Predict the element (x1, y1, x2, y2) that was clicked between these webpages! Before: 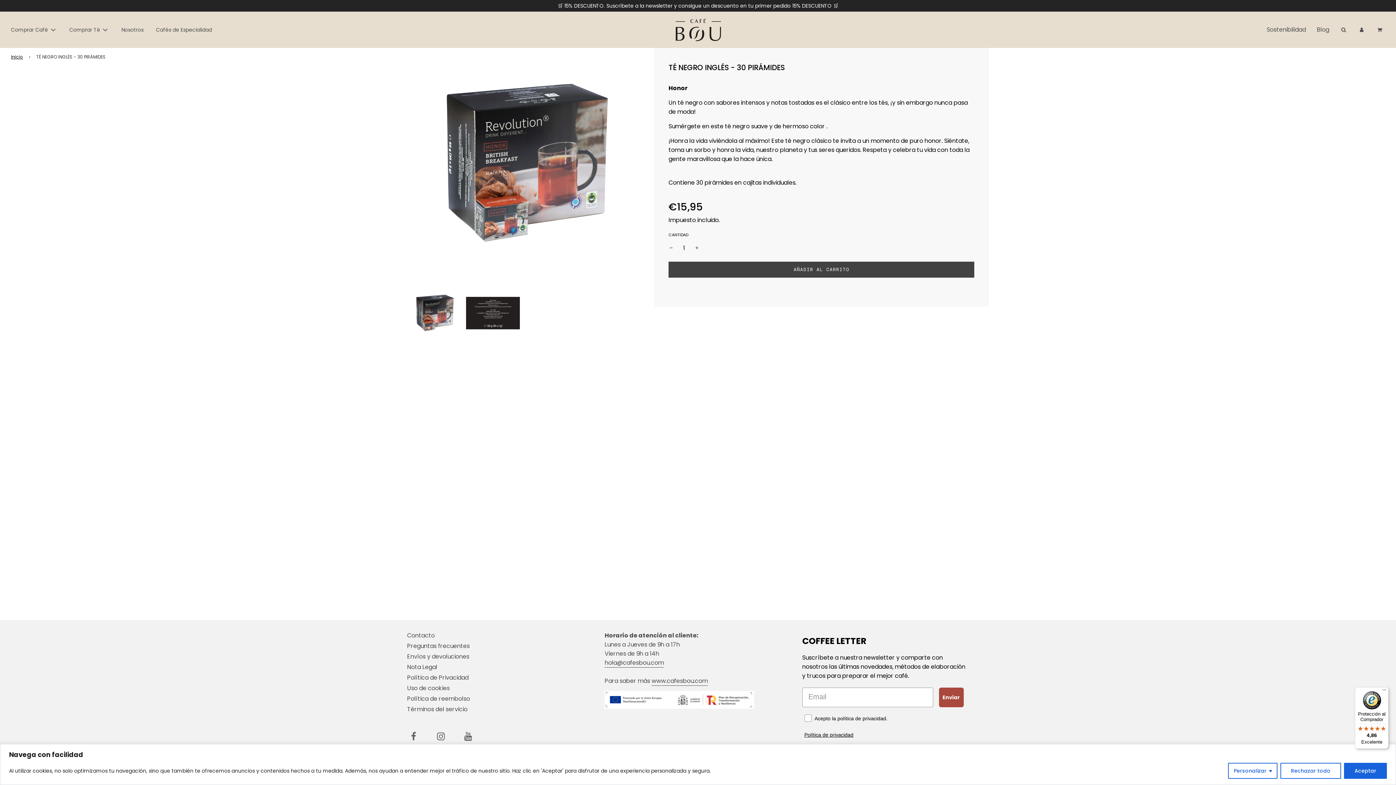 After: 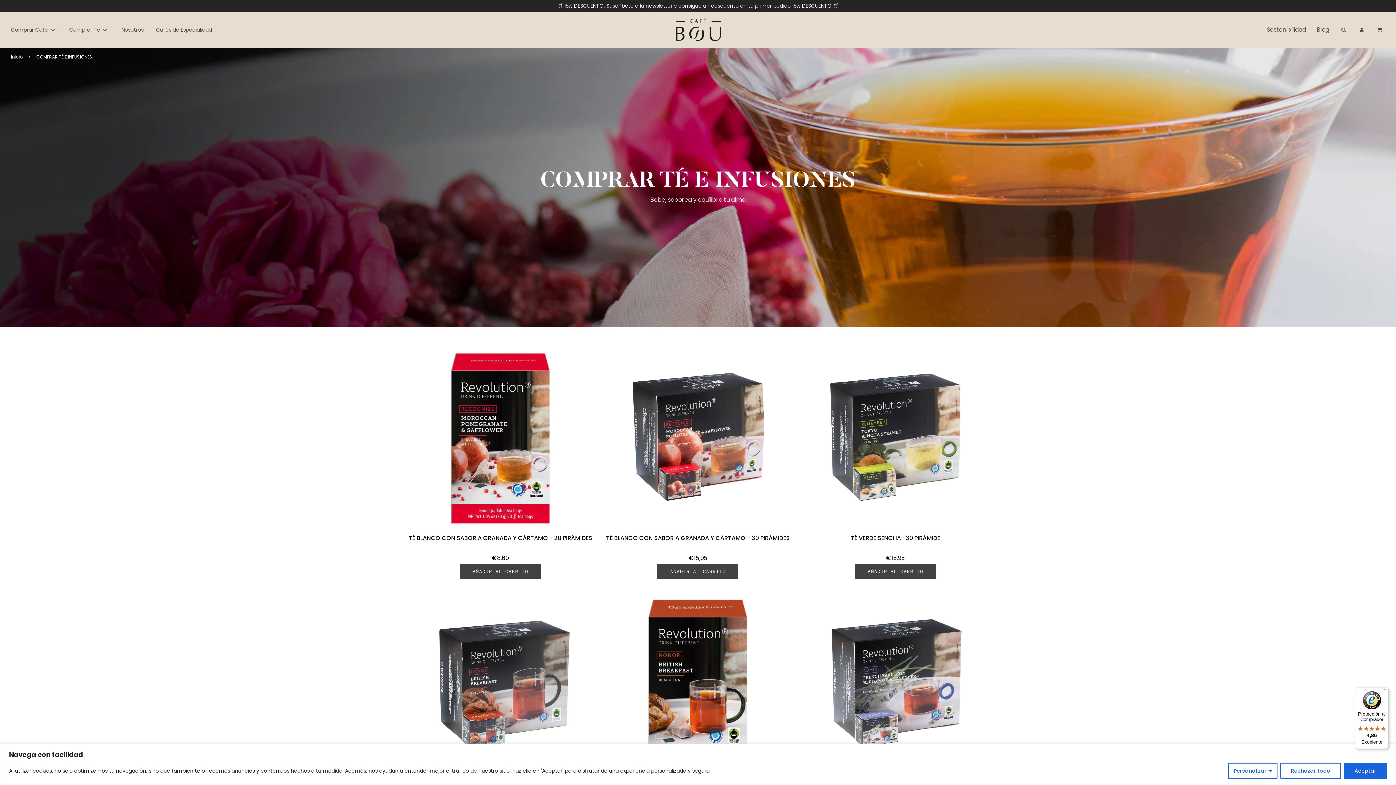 Action: bbox: (63, 20, 114, 39) label: Comprar Té